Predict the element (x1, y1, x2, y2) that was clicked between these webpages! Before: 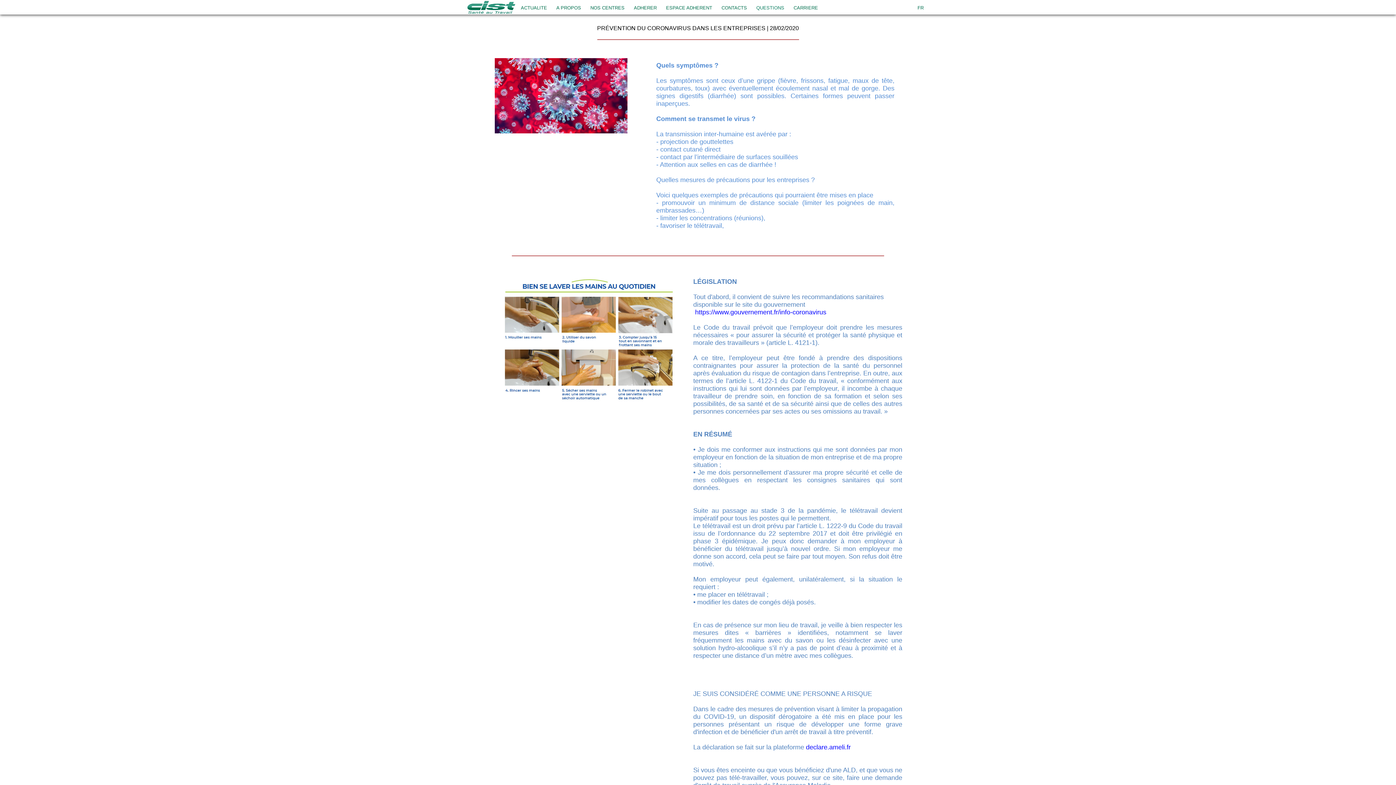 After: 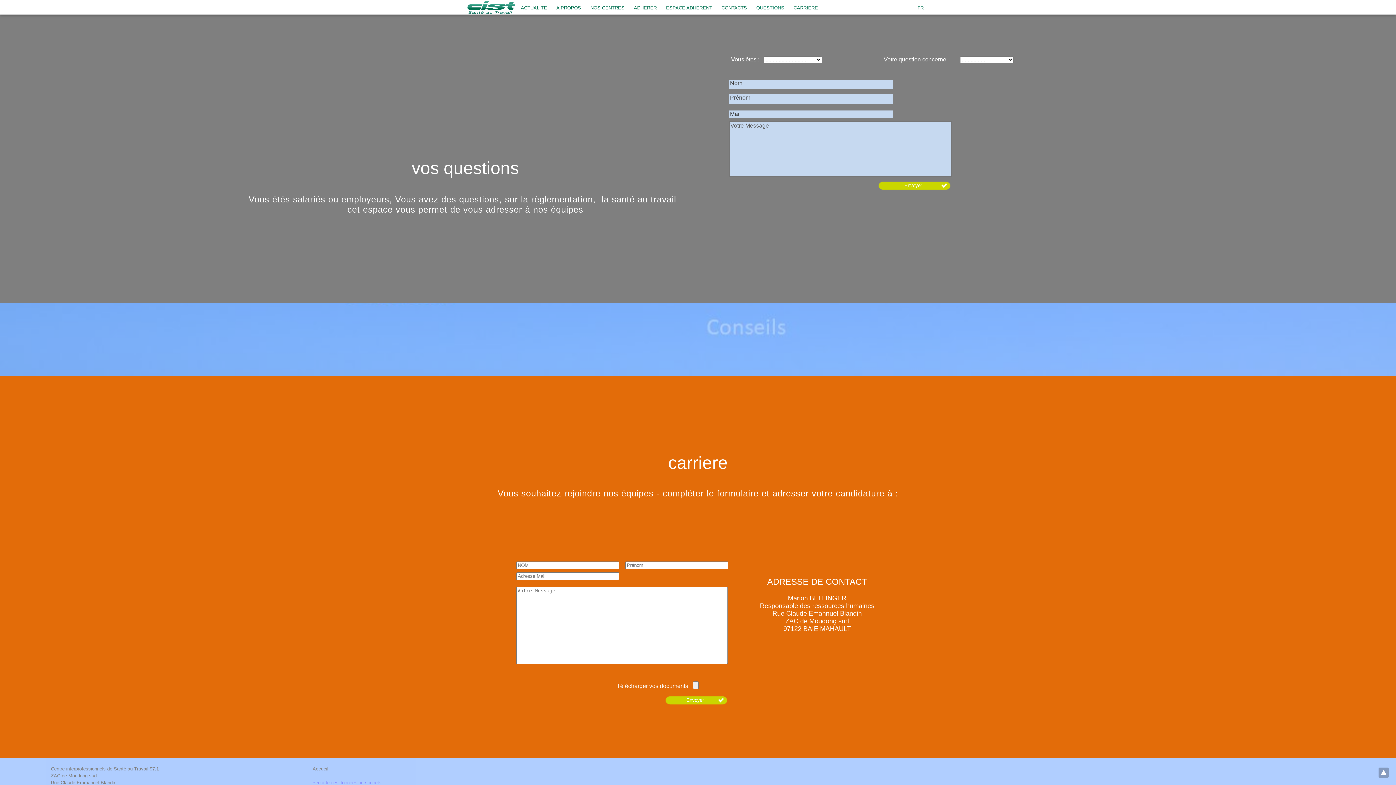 Action: label: QUESTIONS bbox: (756, 3, 784, 11)